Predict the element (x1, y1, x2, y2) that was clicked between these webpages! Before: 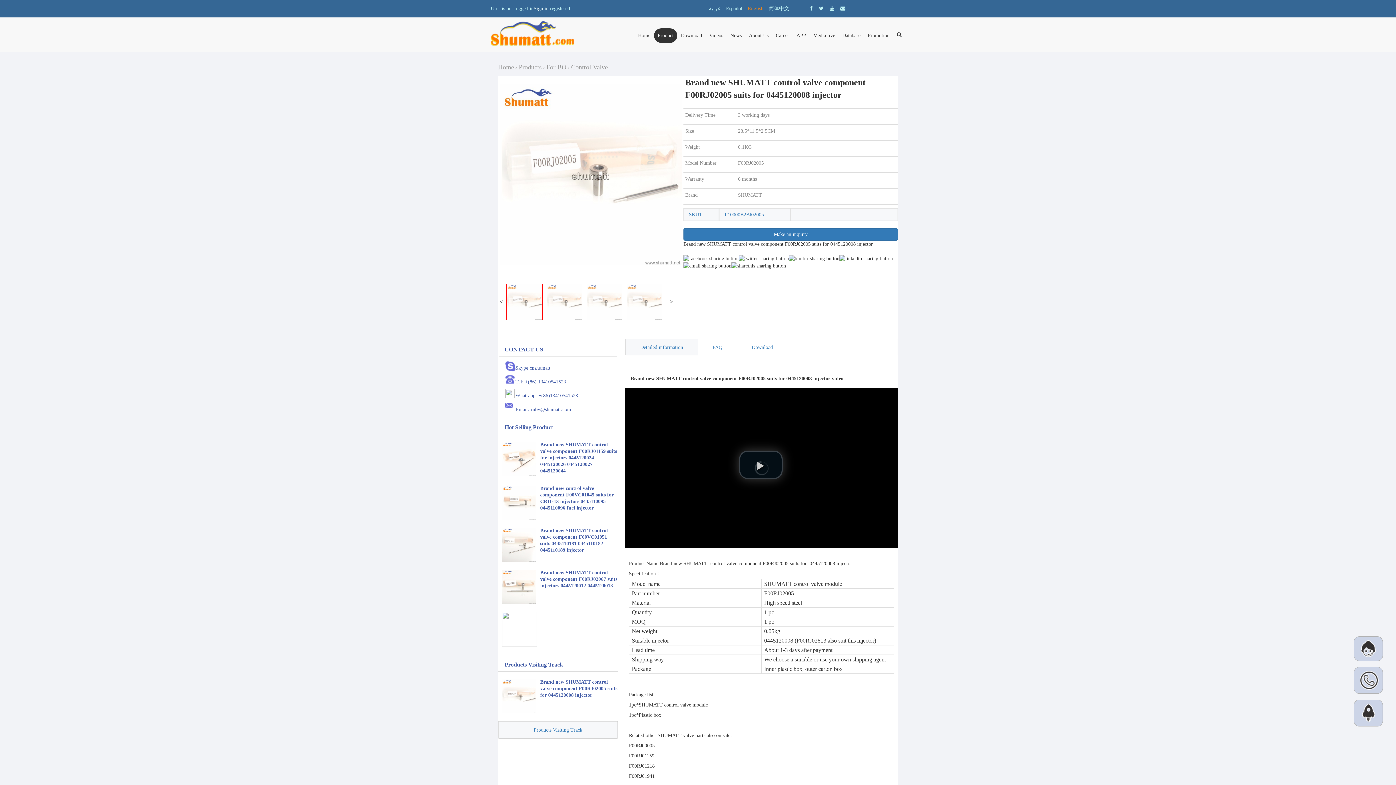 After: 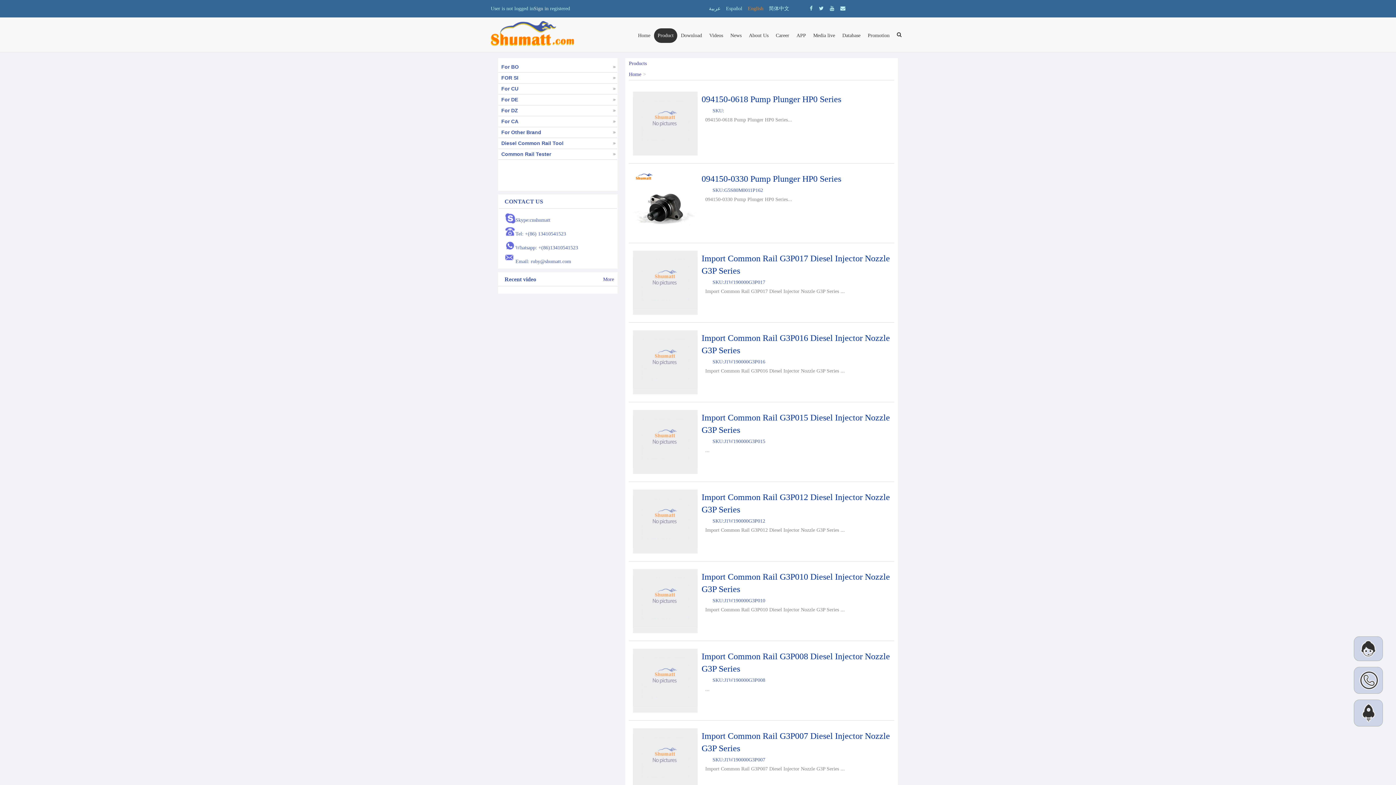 Action: bbox: (654, 28, 677, 42) label: Product